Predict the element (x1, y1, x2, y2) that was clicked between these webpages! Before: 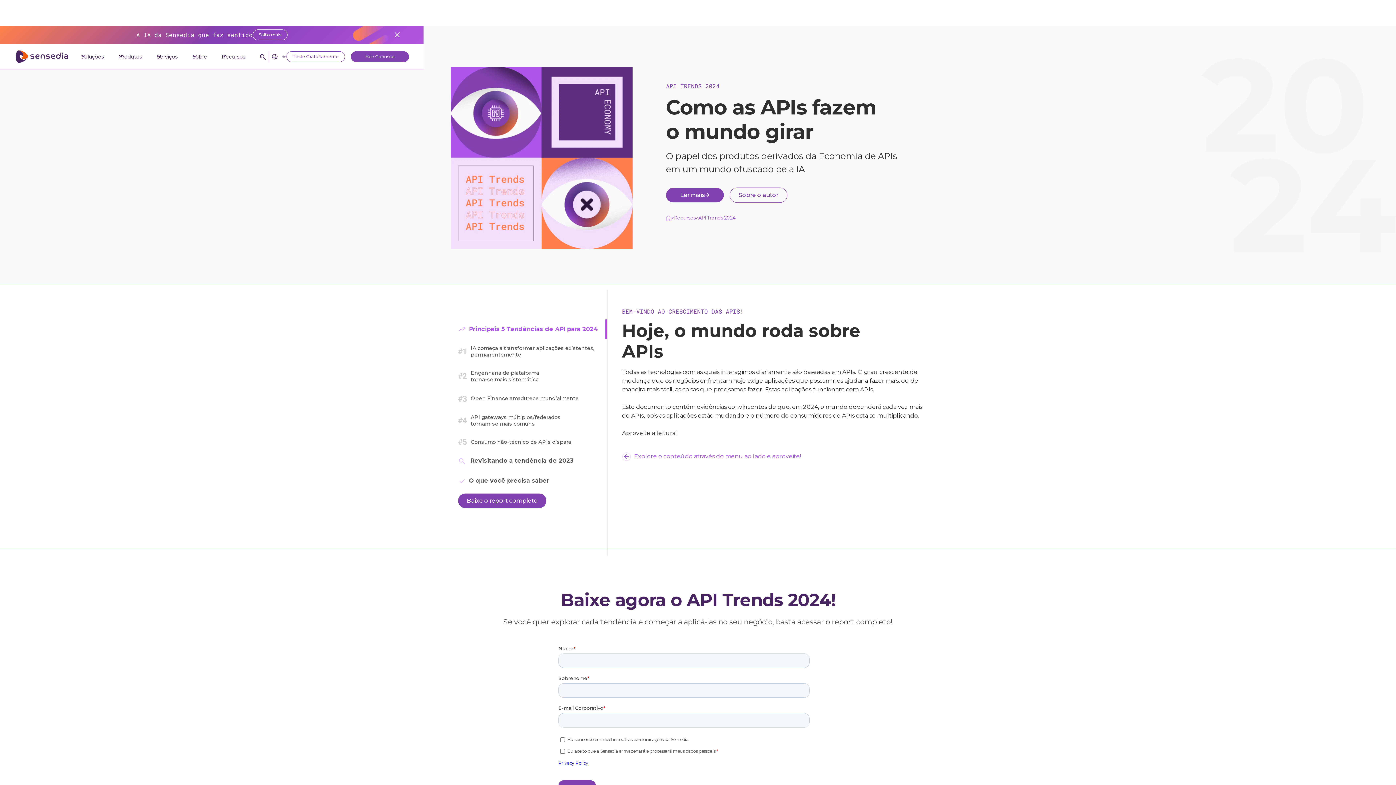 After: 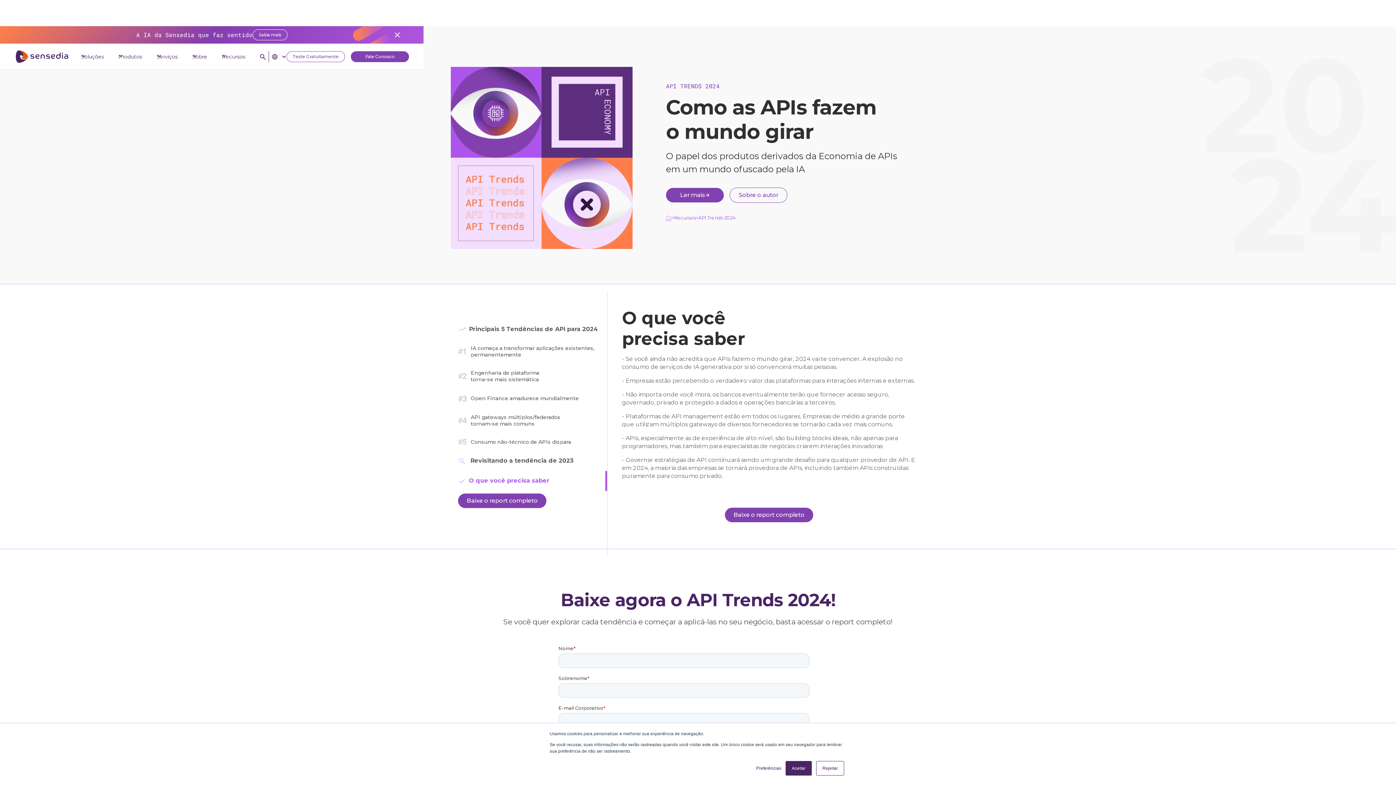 Action: bbox: (450, 471, 607, 491) label: O que você precisa saber